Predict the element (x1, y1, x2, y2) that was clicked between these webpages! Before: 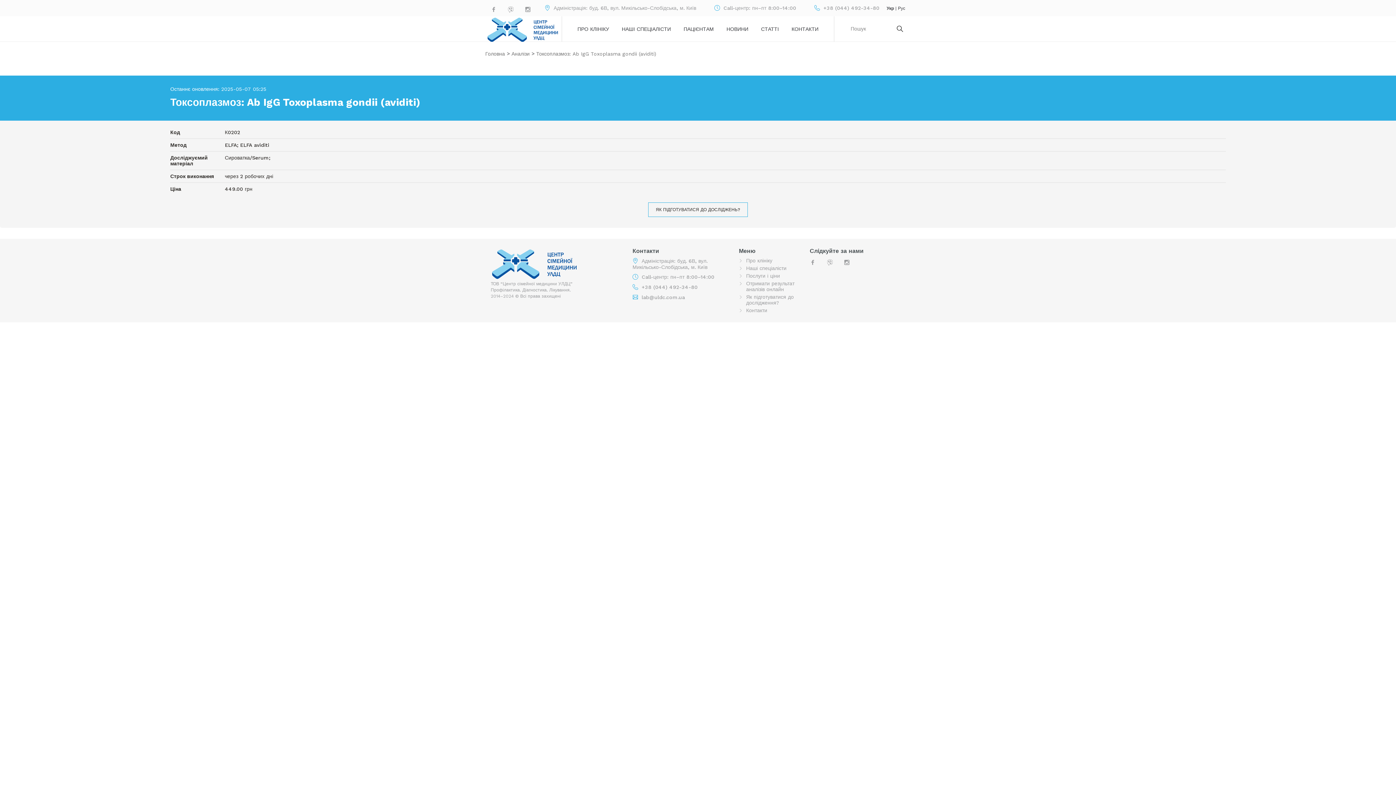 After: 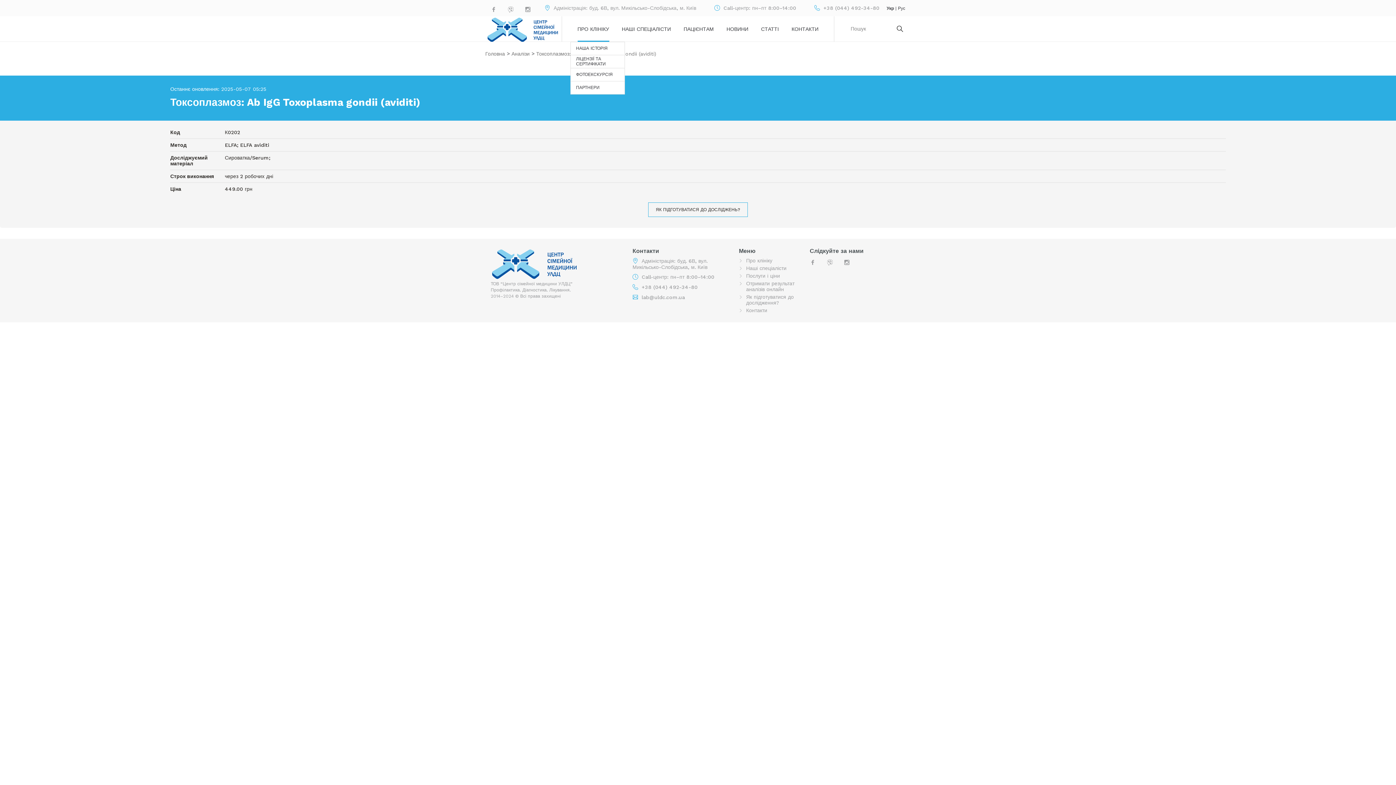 Action: label: ПРО КЛІНІКУ bbox: (577, 16, 609, 41)